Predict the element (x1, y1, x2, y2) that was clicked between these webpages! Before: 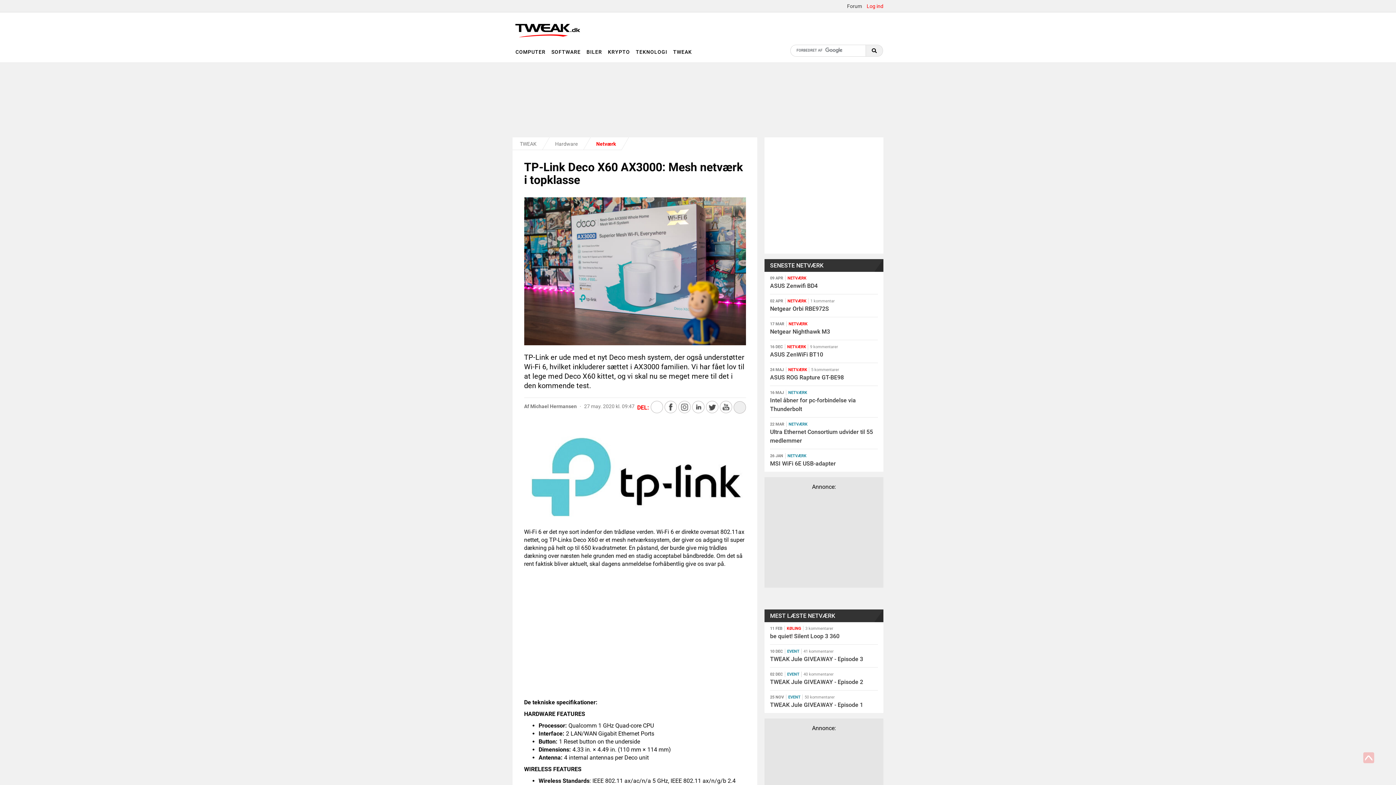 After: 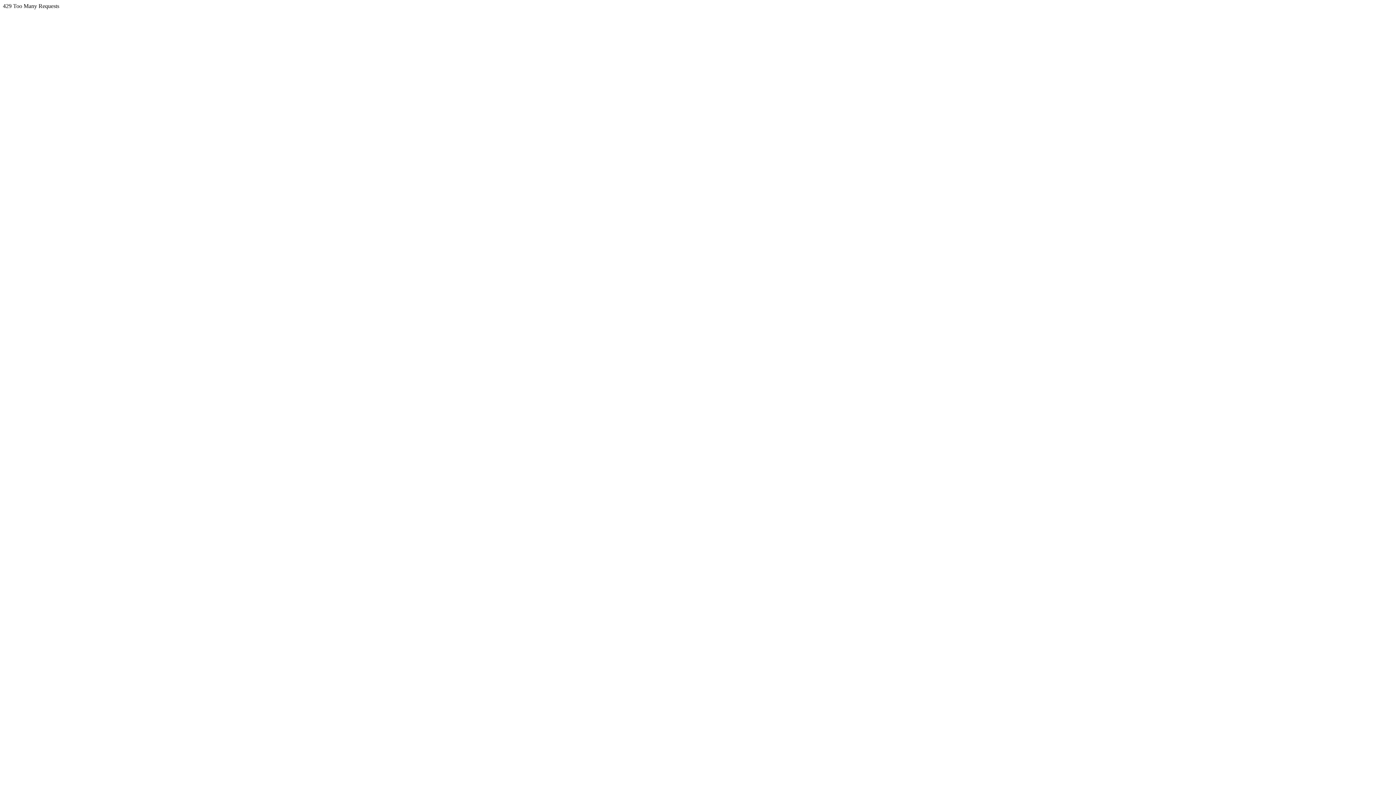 Action: label: COMPUTER bbox: (512, 42, 548, 61)